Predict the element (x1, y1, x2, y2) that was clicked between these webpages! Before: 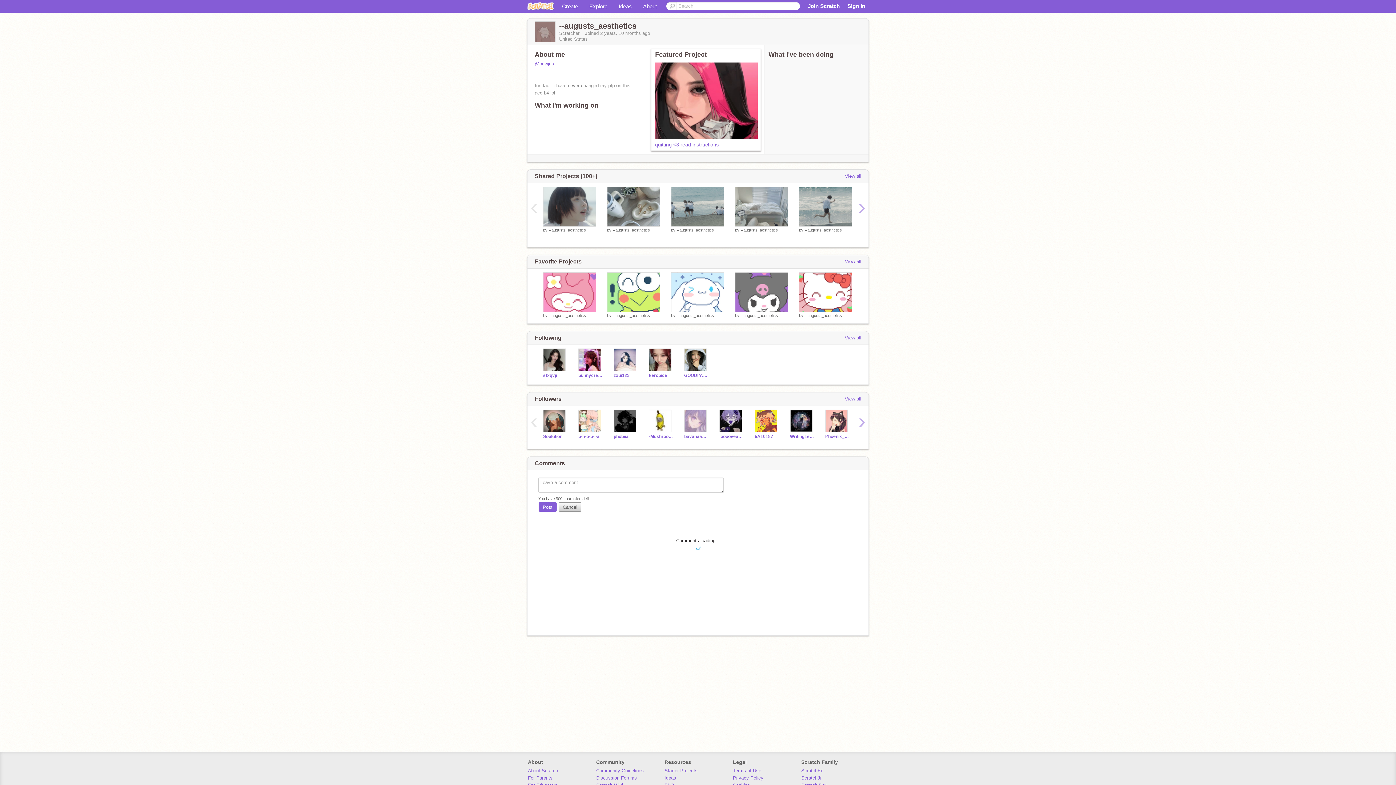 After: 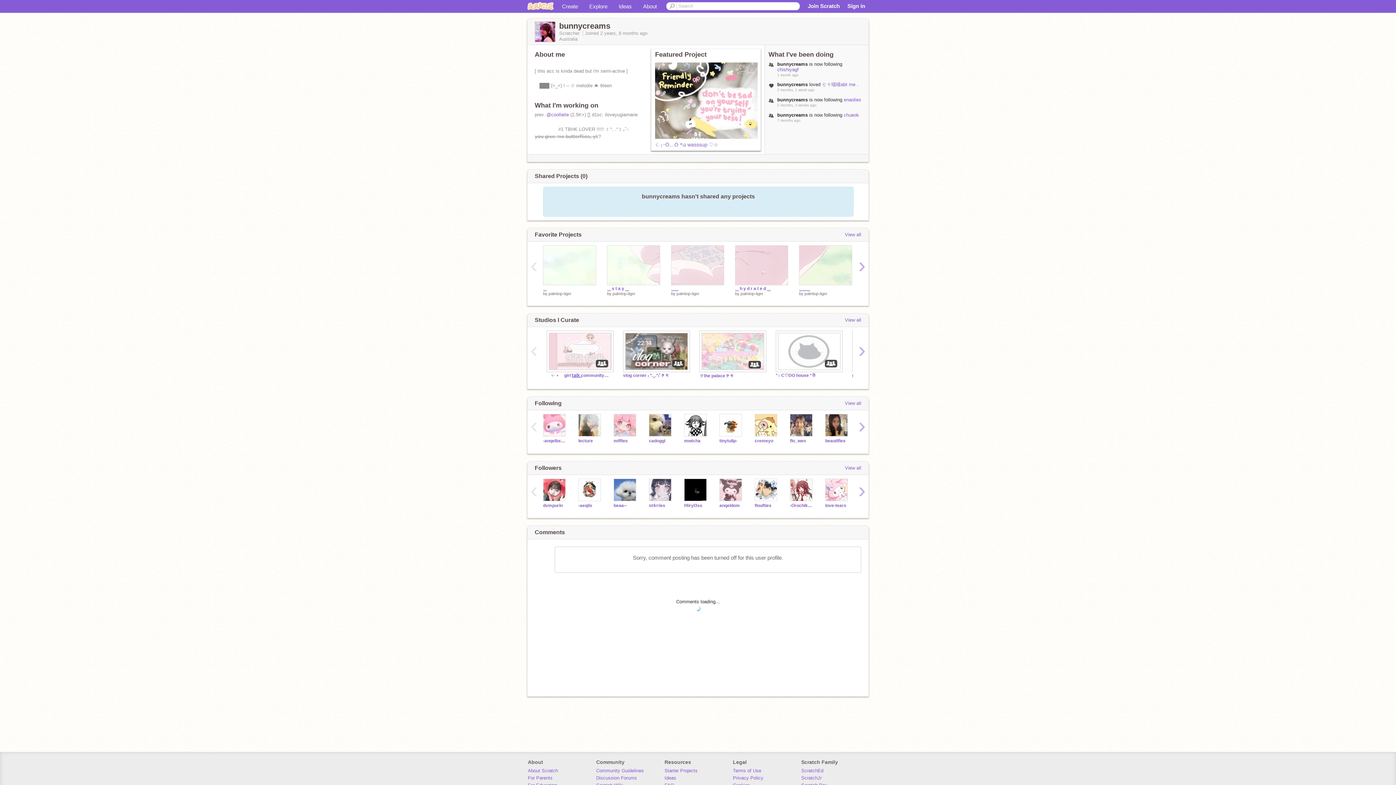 Action: bbox: (578, 373, 602, 378) label: bunnycreams